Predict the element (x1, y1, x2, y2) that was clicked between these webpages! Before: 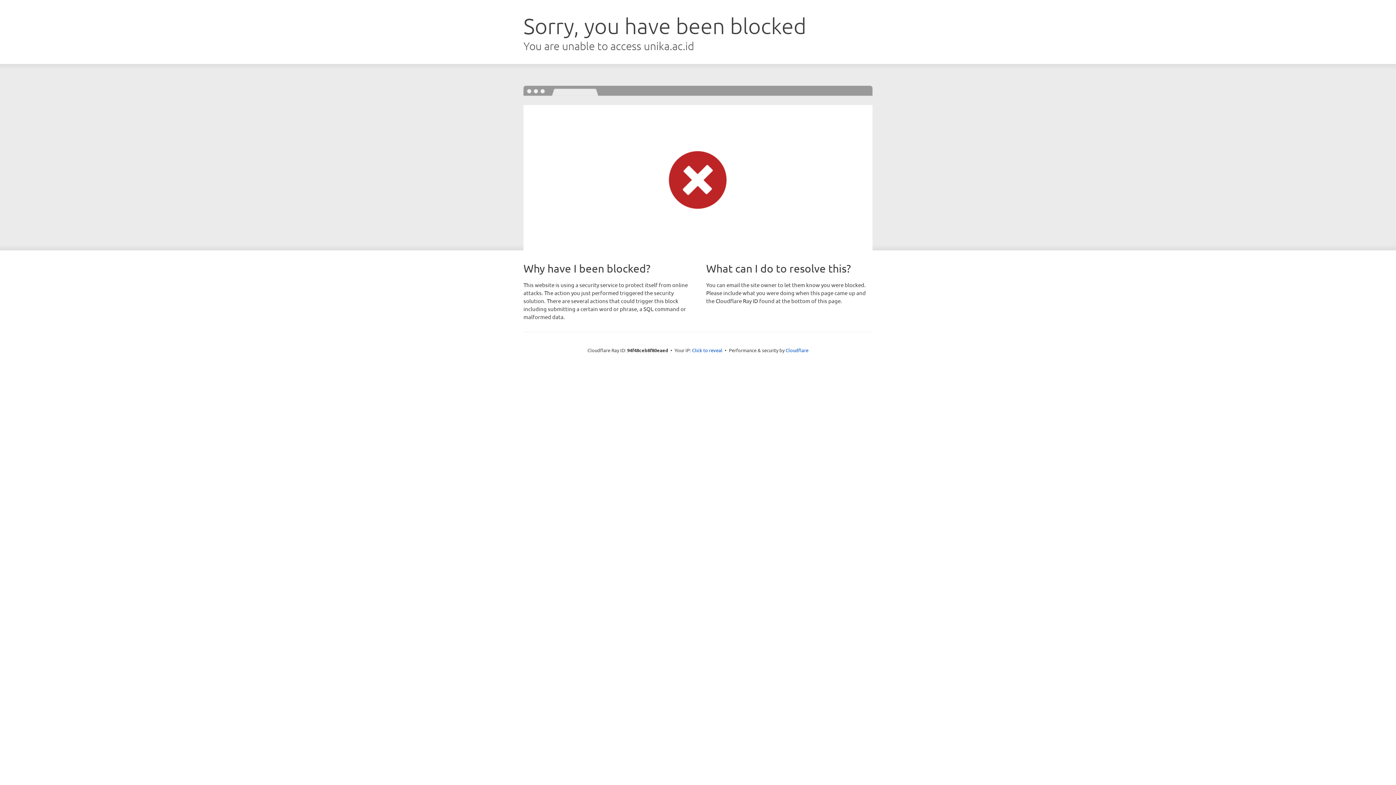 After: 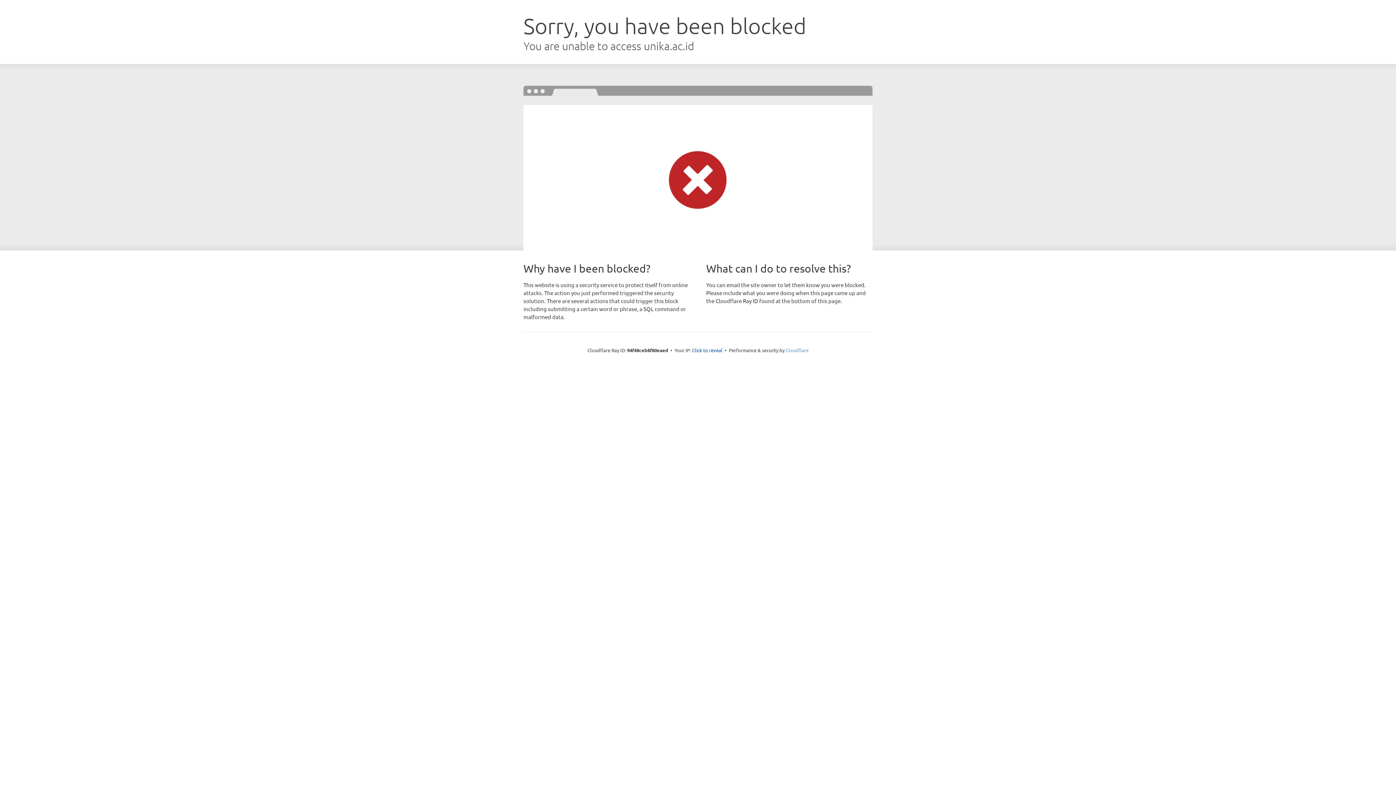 Action: label: Cloudflare bbox: (785, 347, 808, 353)